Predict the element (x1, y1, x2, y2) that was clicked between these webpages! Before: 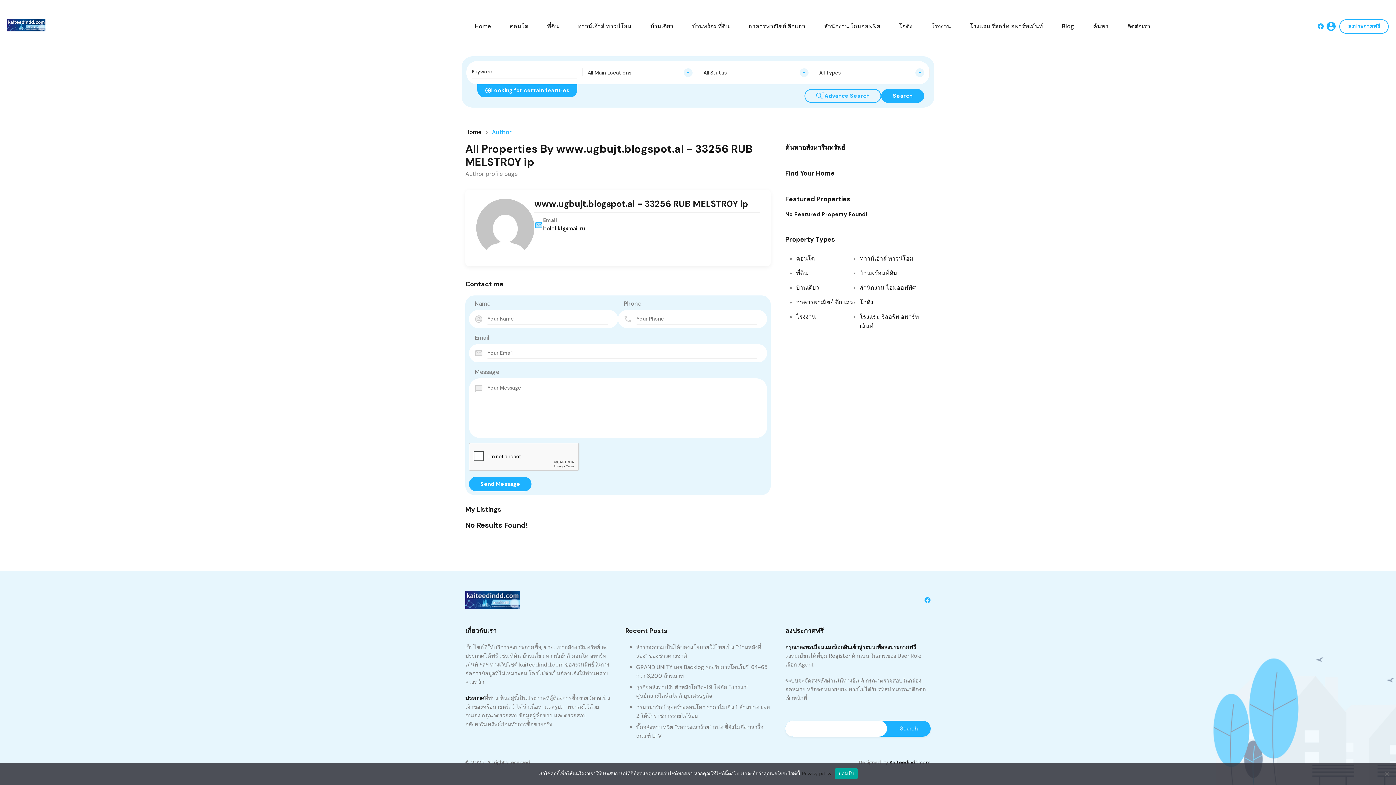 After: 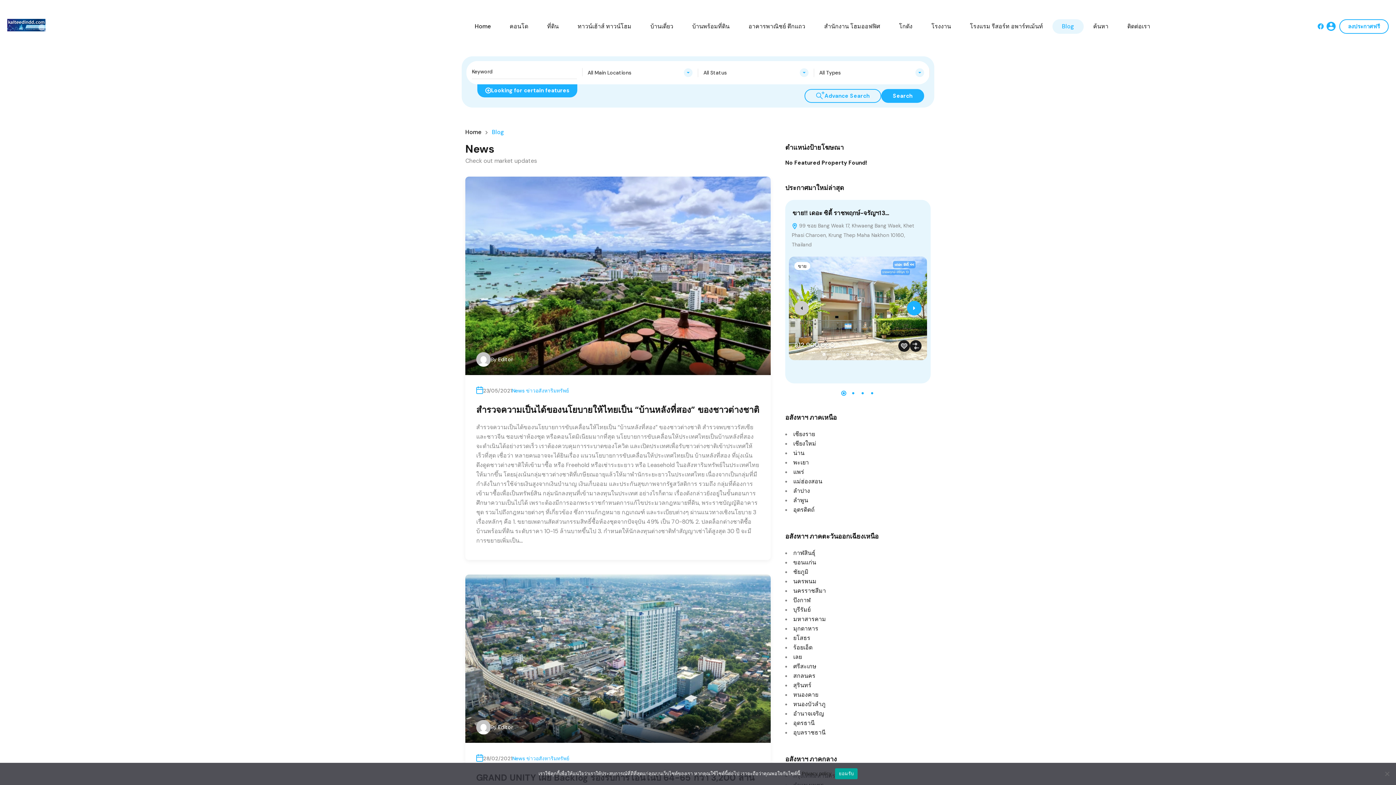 Action: bbox: (1052, 19, 1084, 33) label: Blog